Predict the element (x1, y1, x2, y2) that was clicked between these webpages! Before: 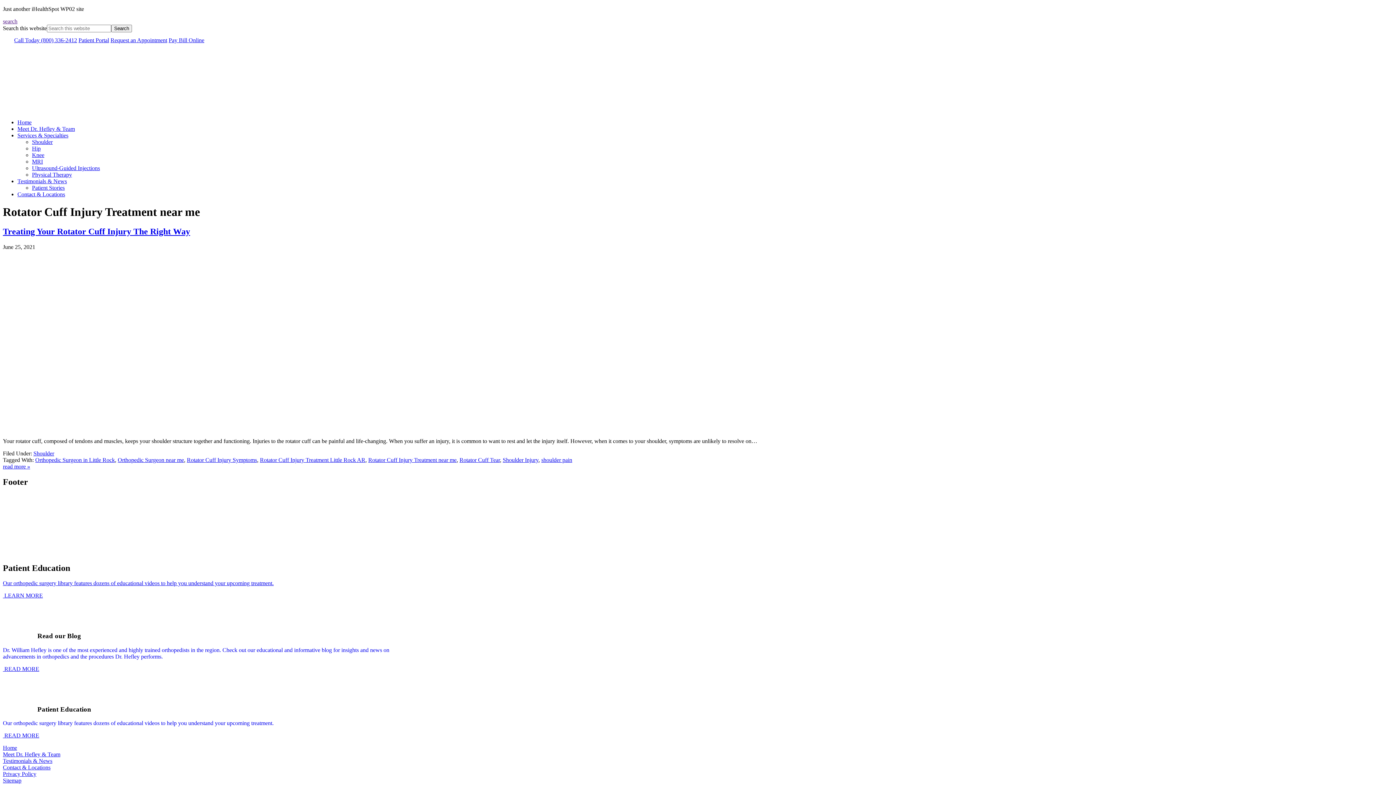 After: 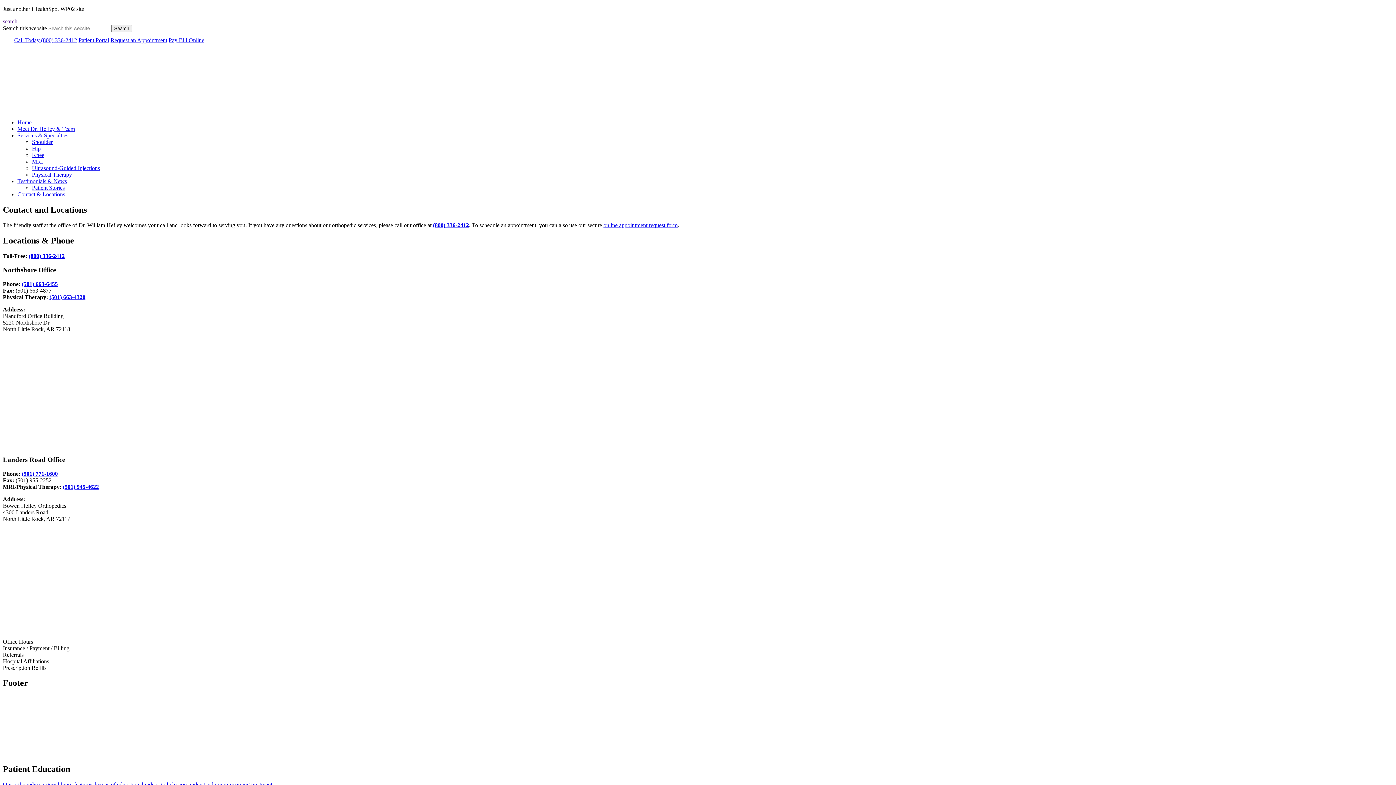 Action: bbox: (2, 764, 50, 771) label: Contact & Locations